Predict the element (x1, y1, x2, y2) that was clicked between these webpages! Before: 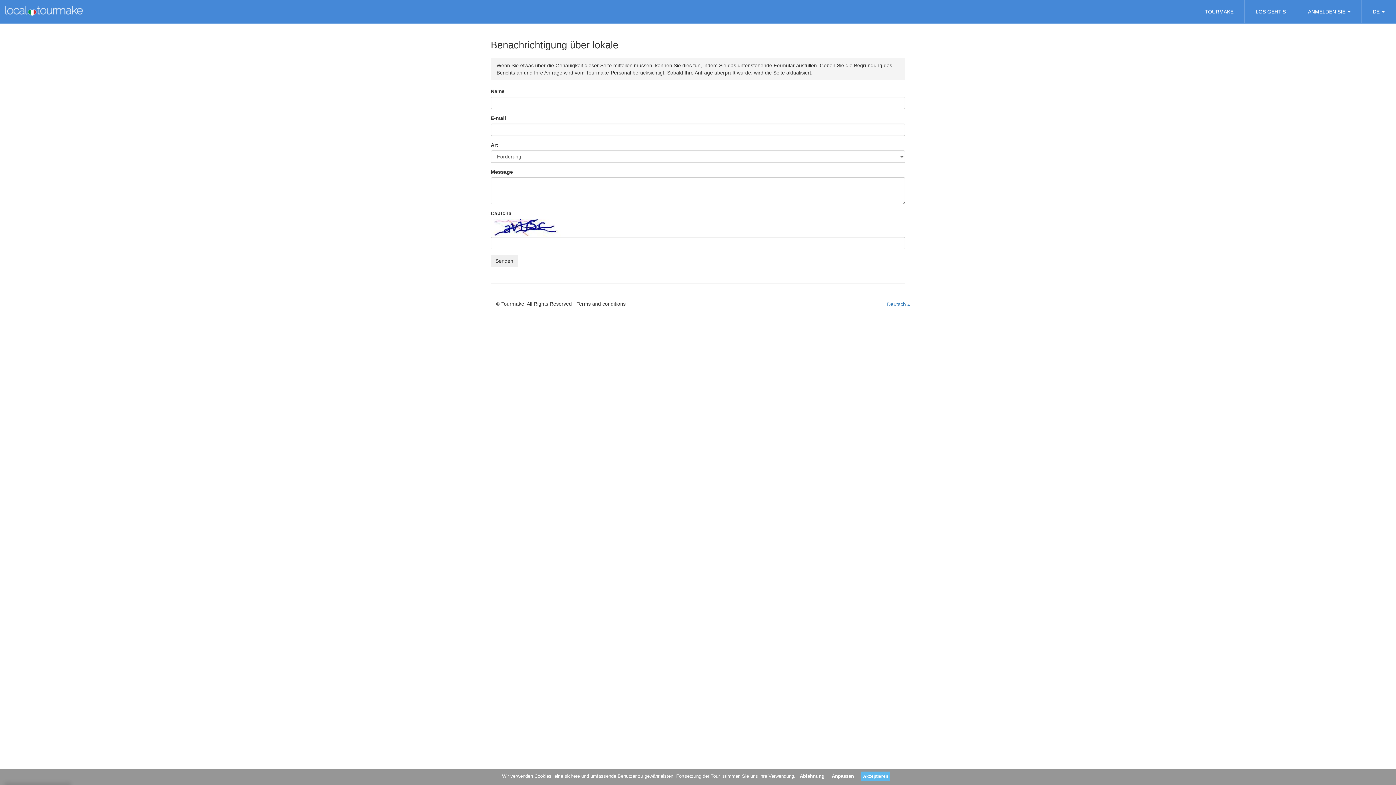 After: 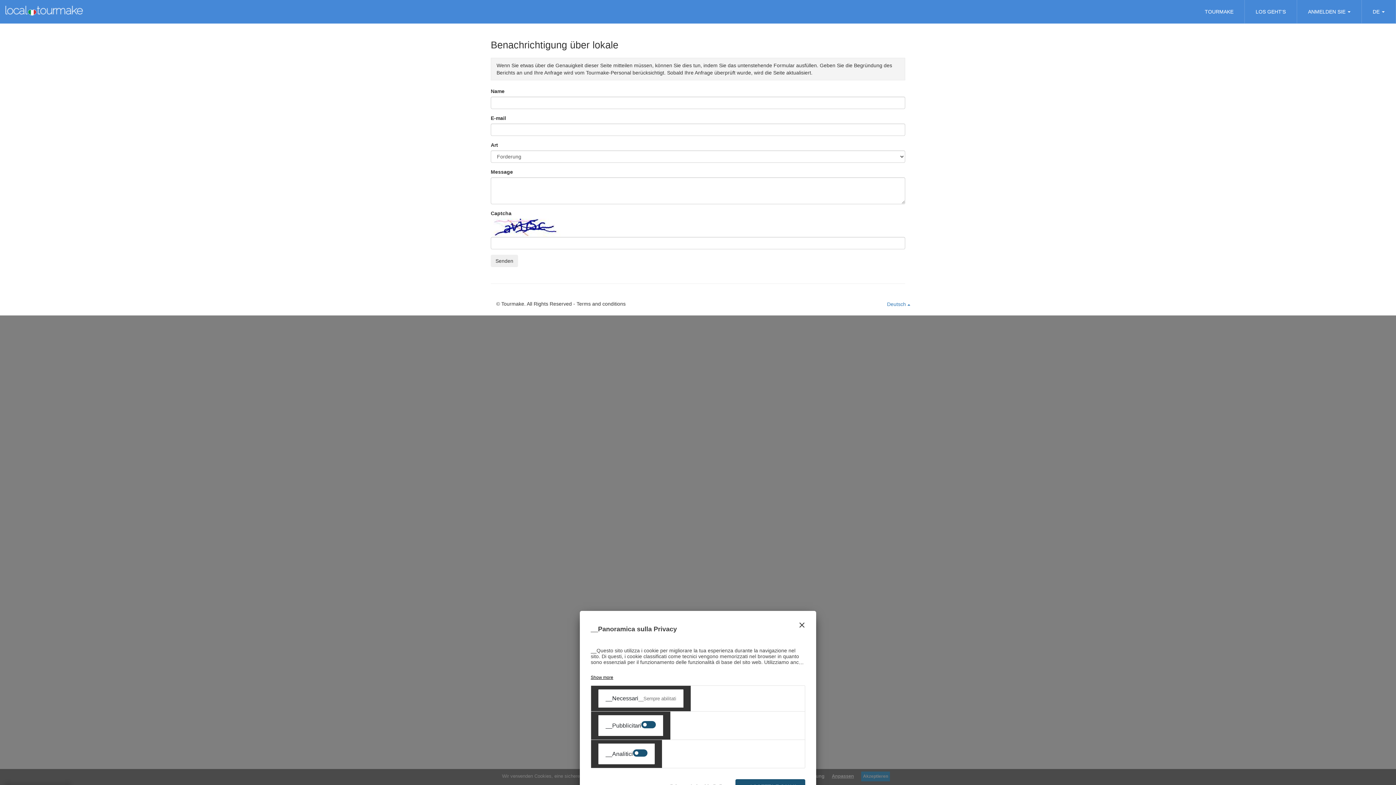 Action: label: Anpassen bbox: (832, 773, 854, 779)